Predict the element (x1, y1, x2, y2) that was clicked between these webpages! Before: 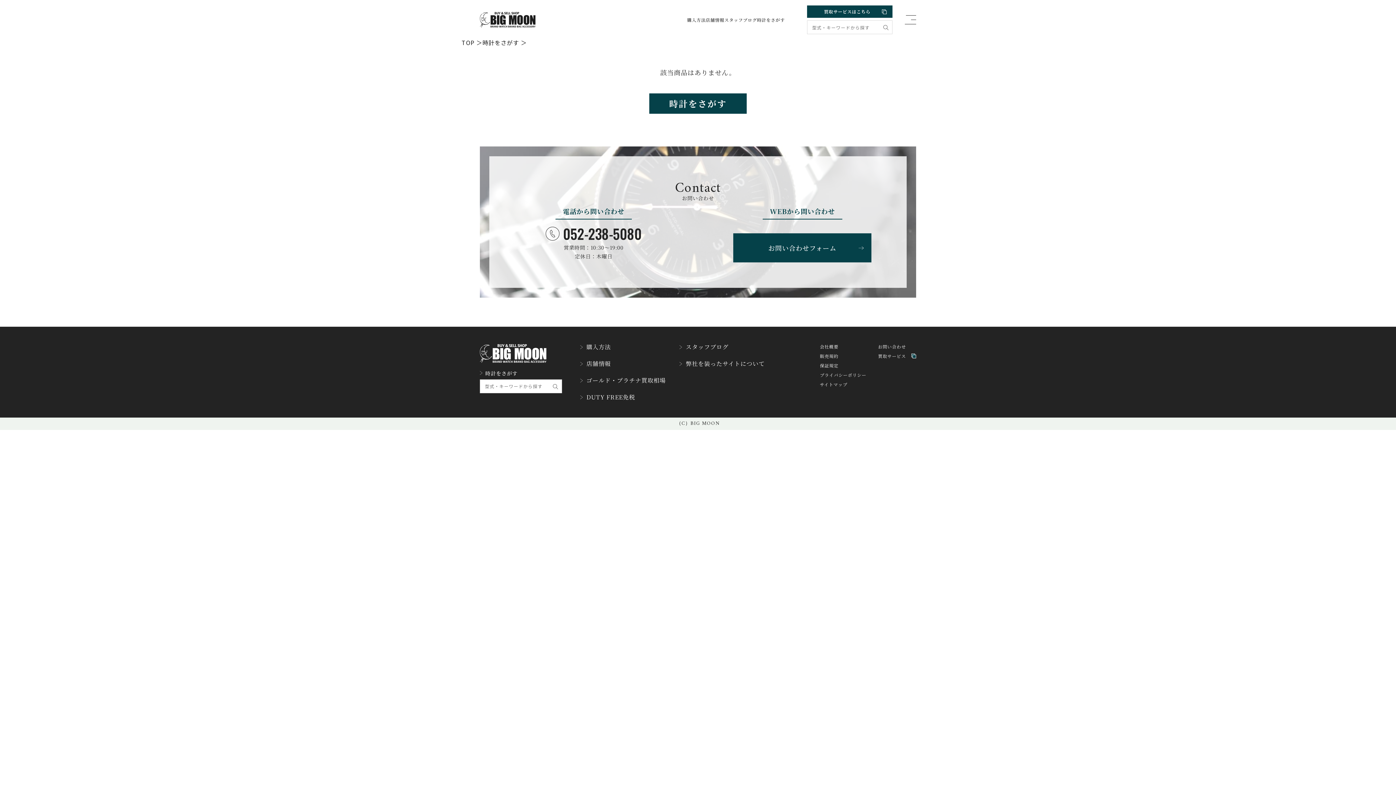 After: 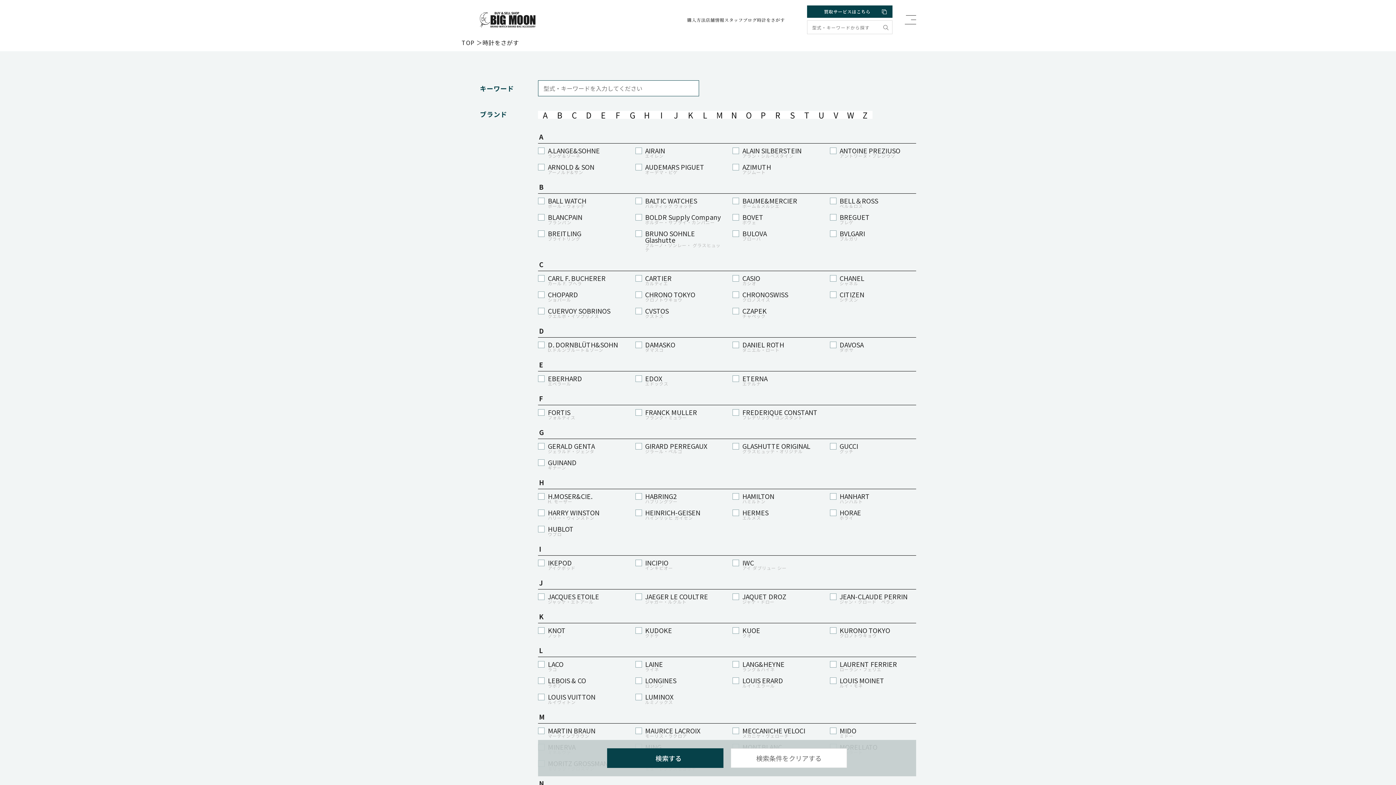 Action: label: 時計をさがす bbox: (482, 38, 519, 46)